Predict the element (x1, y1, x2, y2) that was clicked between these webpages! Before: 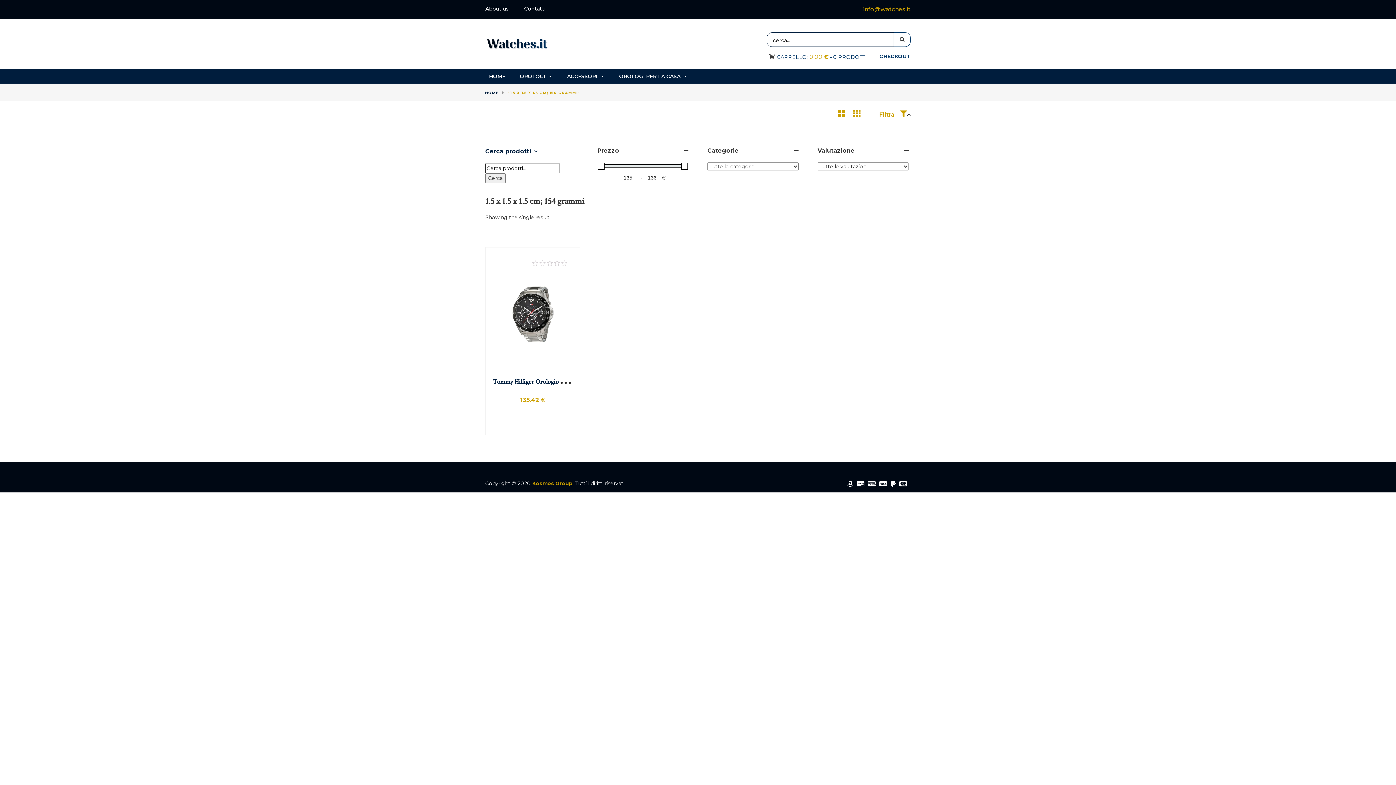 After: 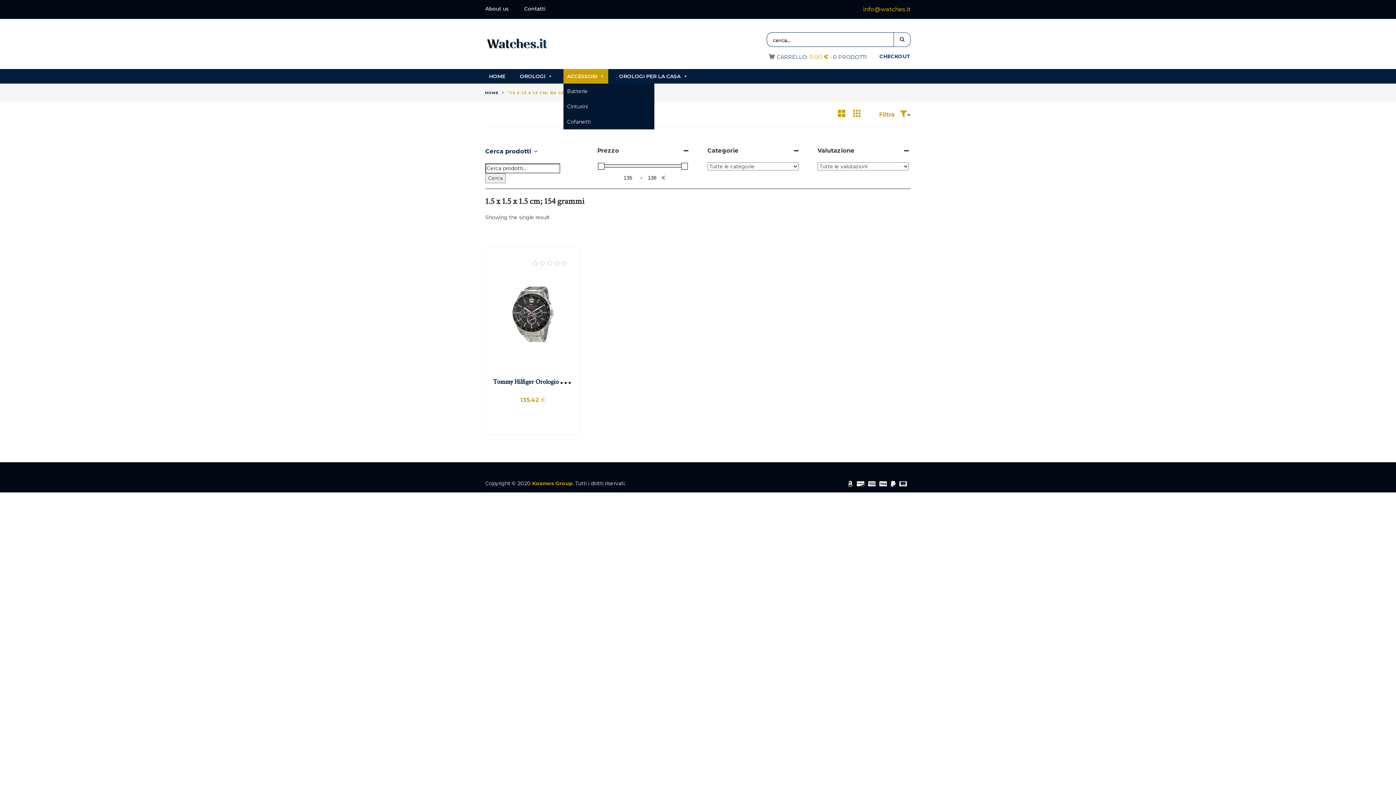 Action: bbox: (563, 69, 608, 83) label: ACCESSORI